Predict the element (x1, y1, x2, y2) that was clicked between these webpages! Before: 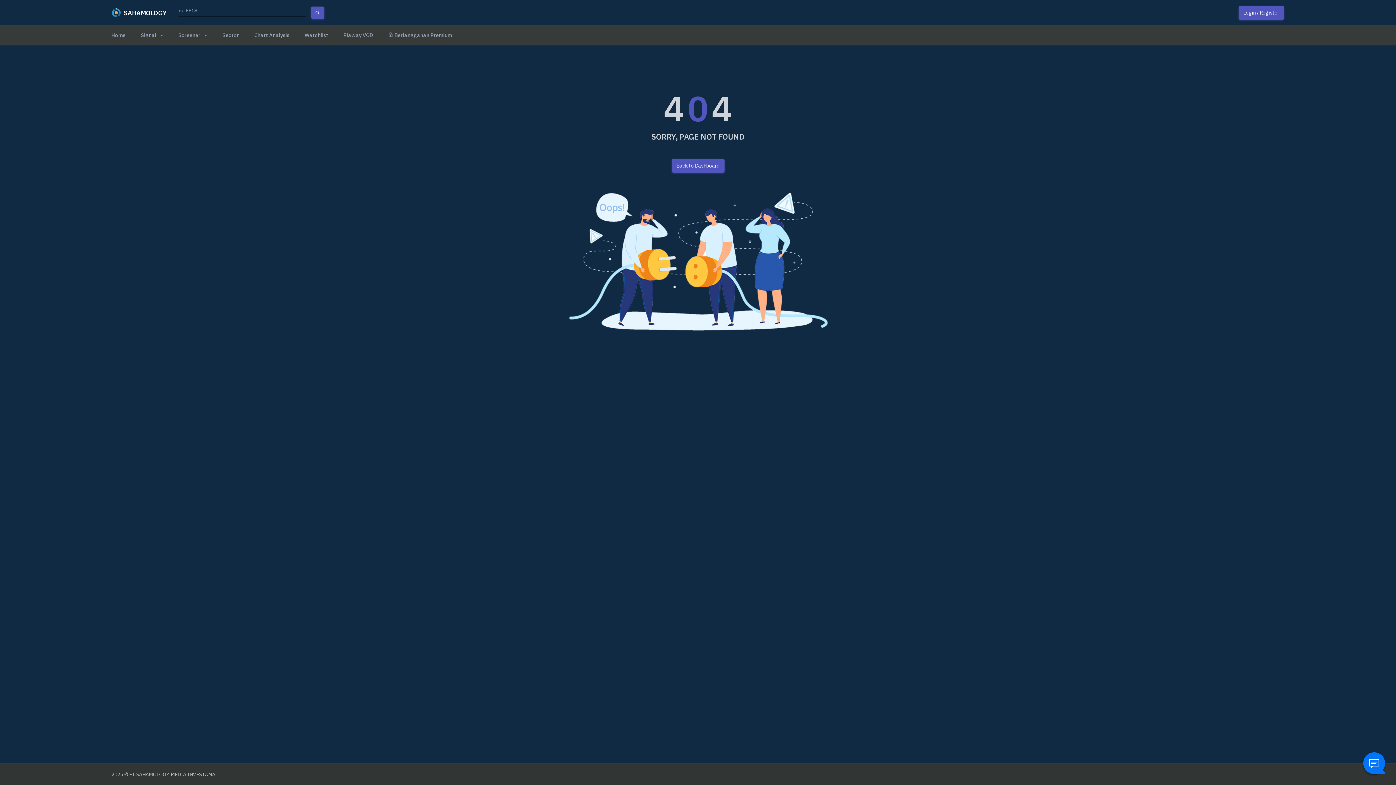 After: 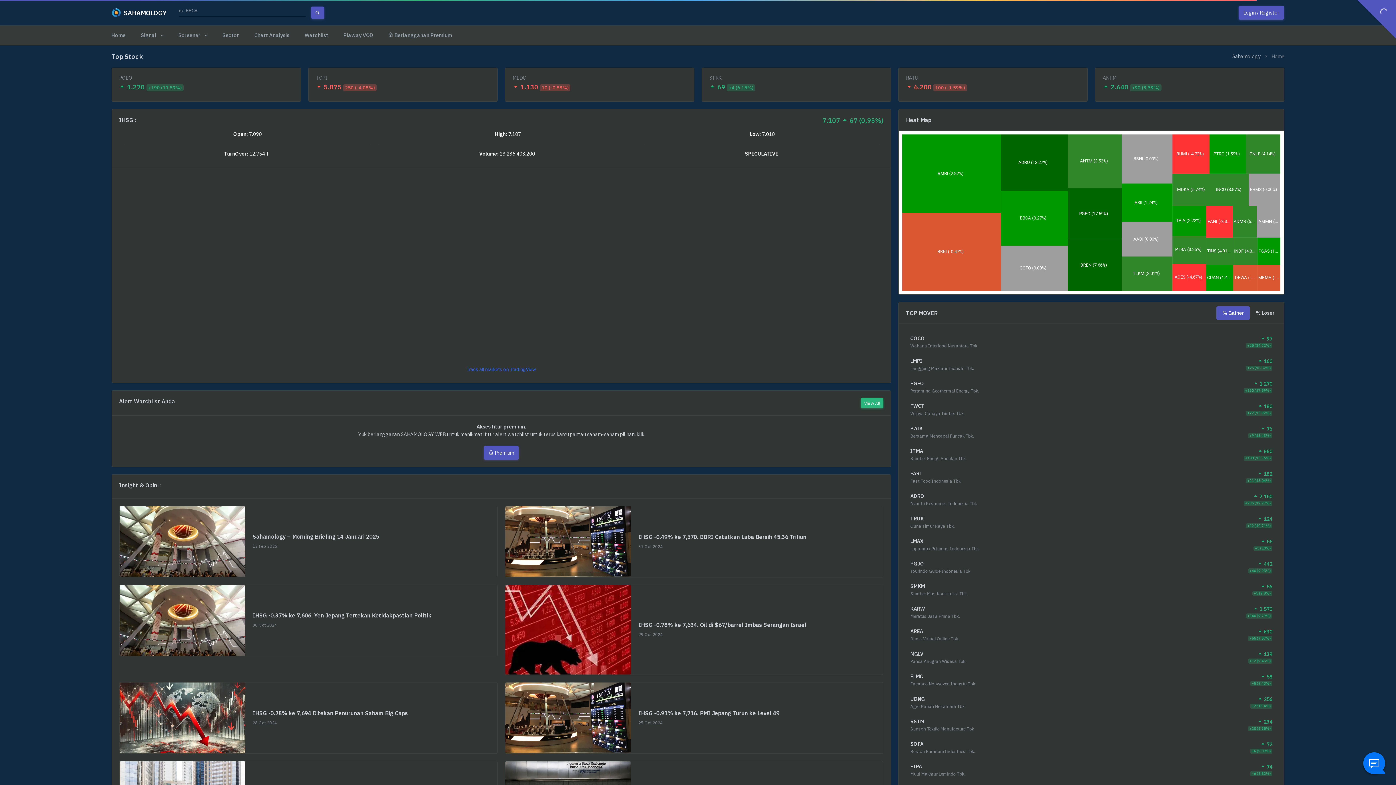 Action: label: Home bbox: (111, 25, 133, 45)